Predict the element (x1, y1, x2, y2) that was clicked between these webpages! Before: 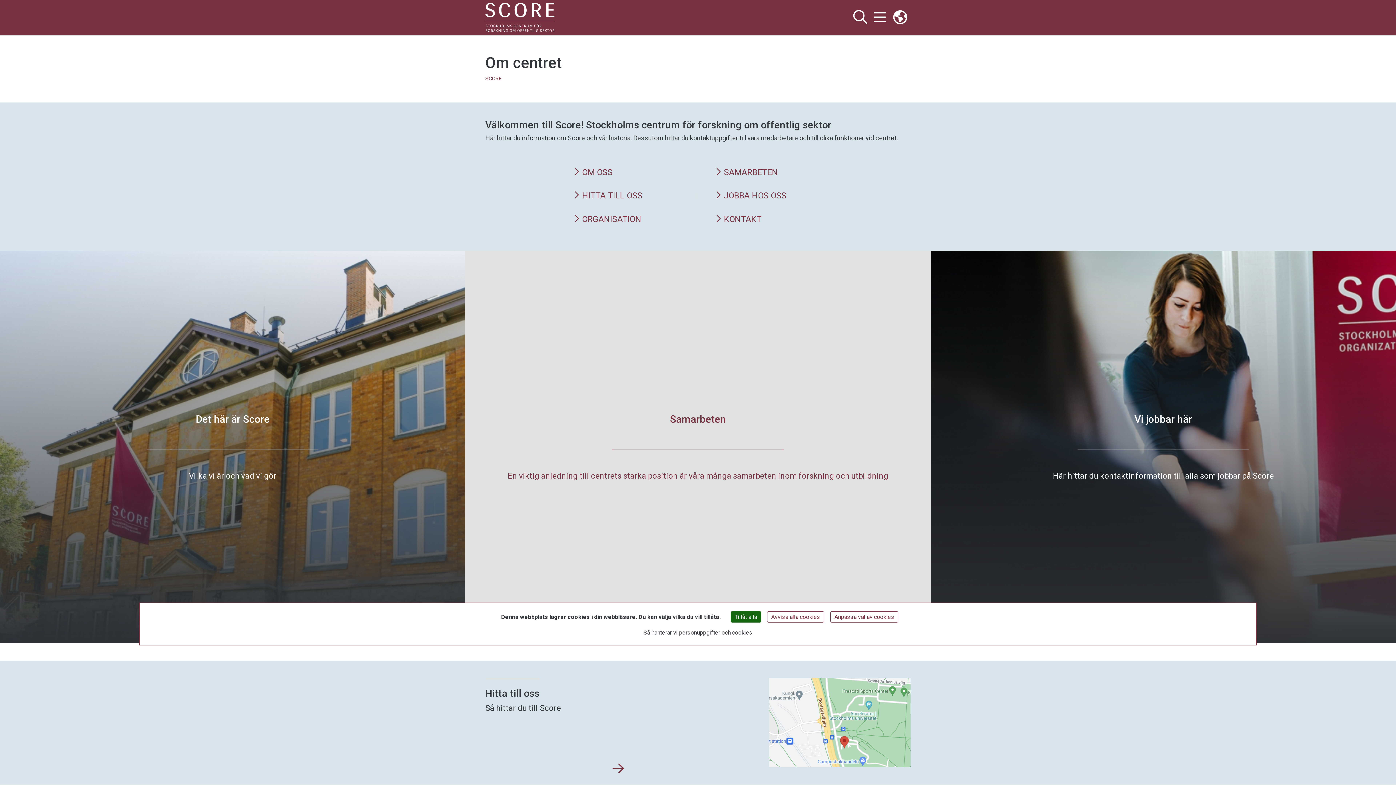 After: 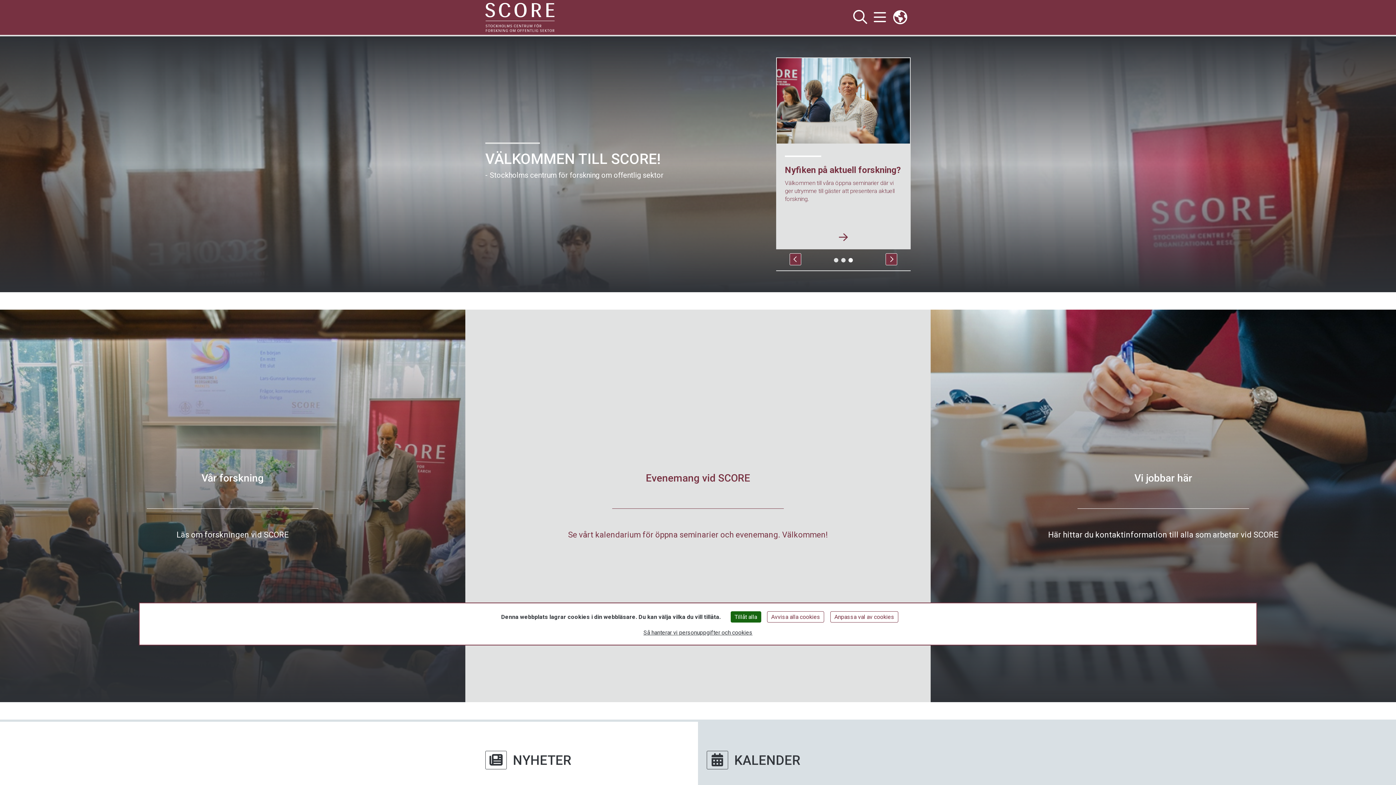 Action: bbox: (485, 2, 560, 32)